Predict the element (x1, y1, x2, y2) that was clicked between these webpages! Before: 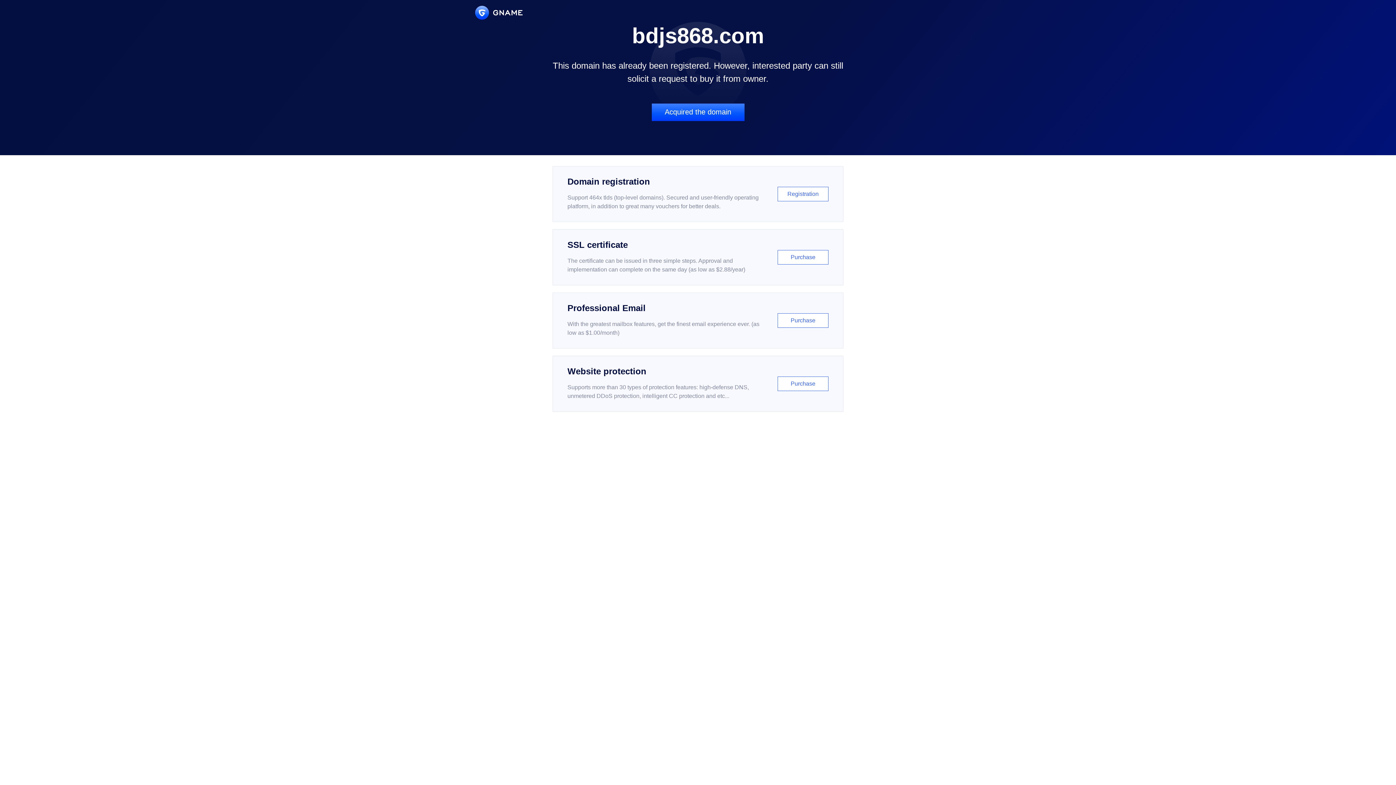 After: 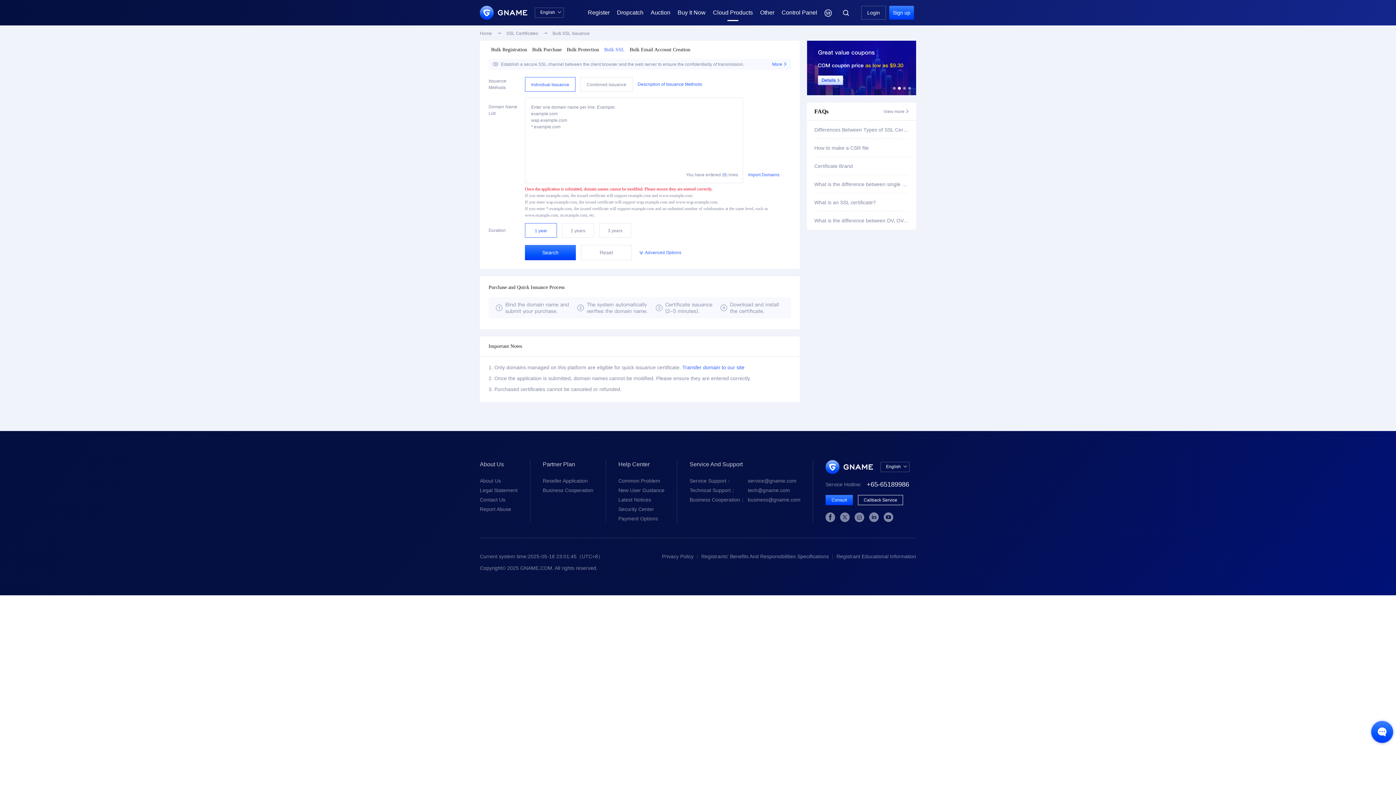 Action: bbox: (552, 229, 843, 285) label: SSL certificate

The certificate can be issued in three simple steps. Approval and implementation can complete on the same day (as low as $2.88/year)

Purchase